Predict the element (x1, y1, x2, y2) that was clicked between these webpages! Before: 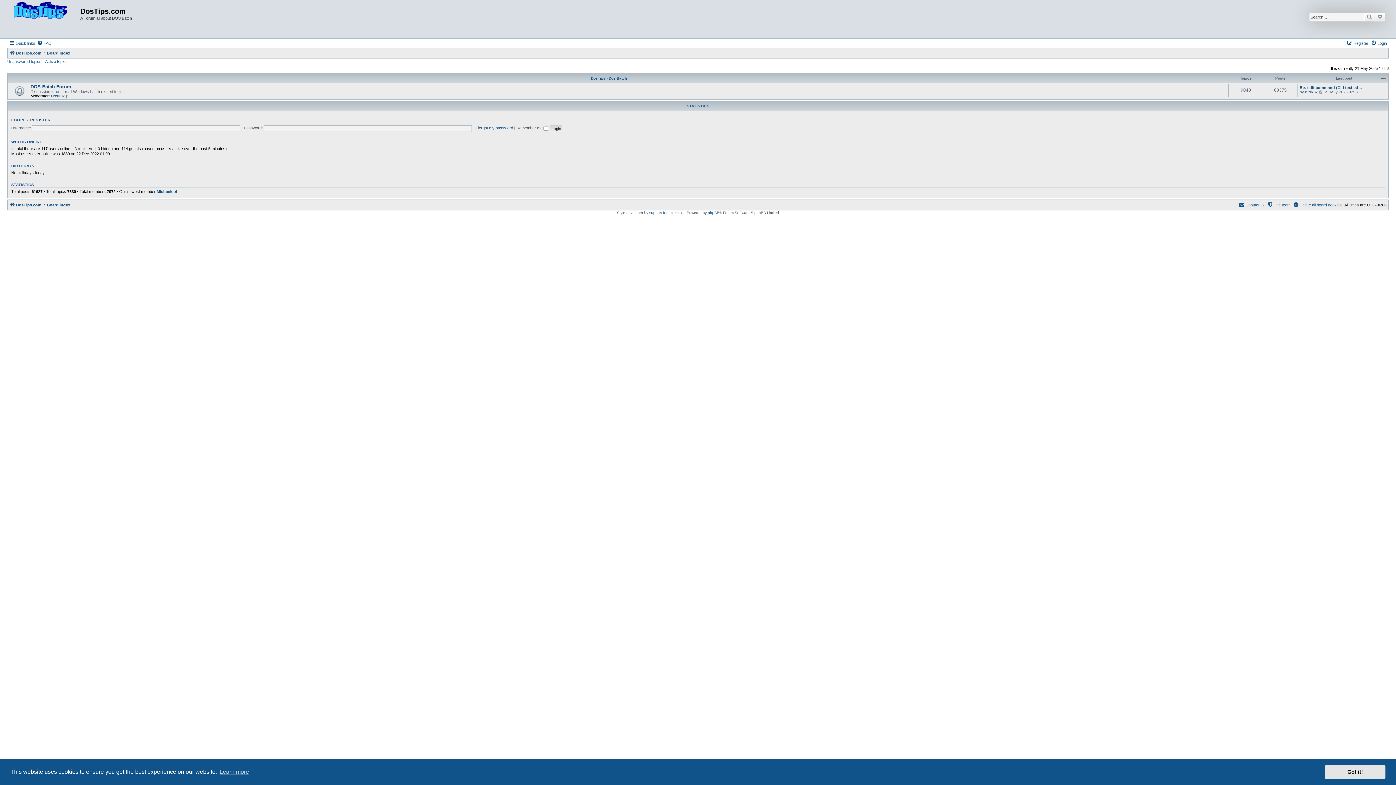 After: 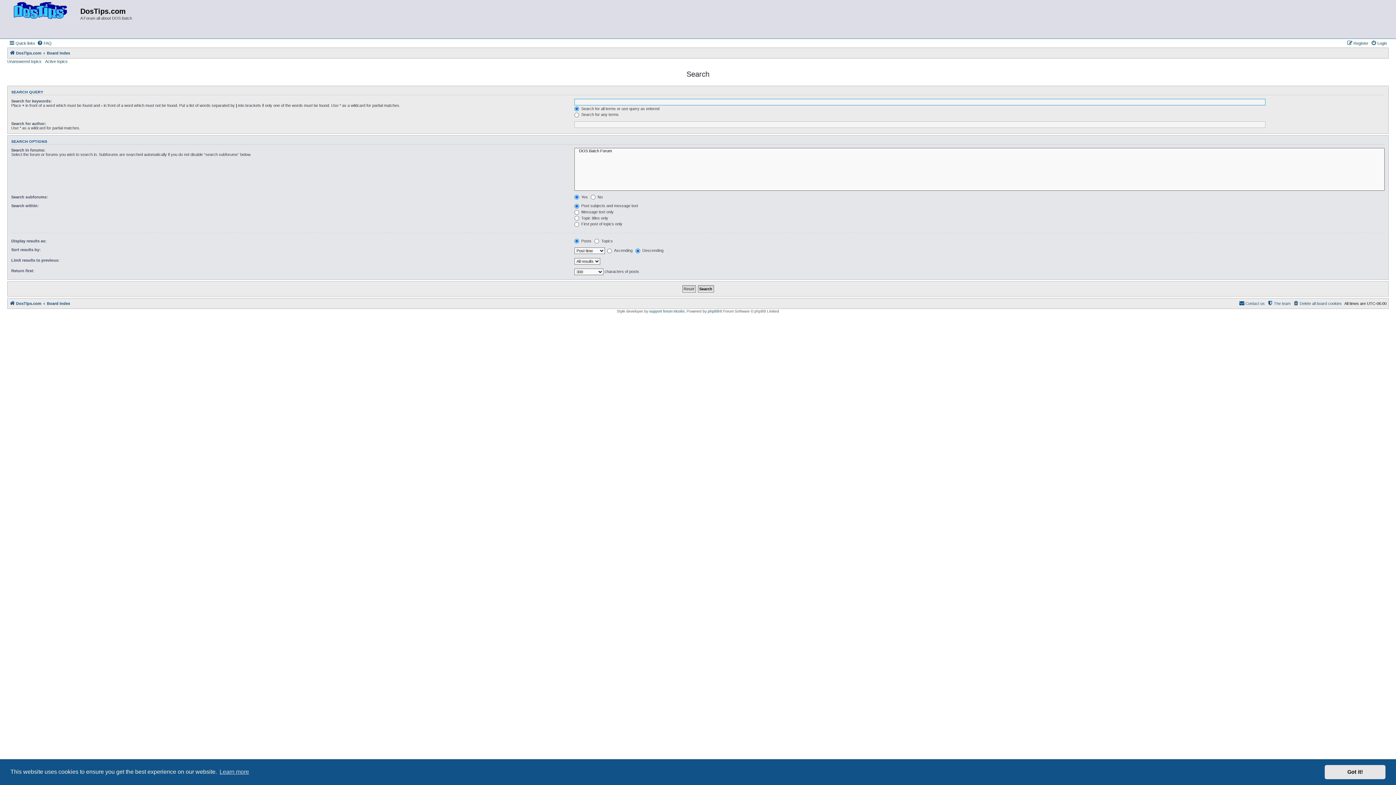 Action: label: Search bbox: (1364, 12, 1375, 21)